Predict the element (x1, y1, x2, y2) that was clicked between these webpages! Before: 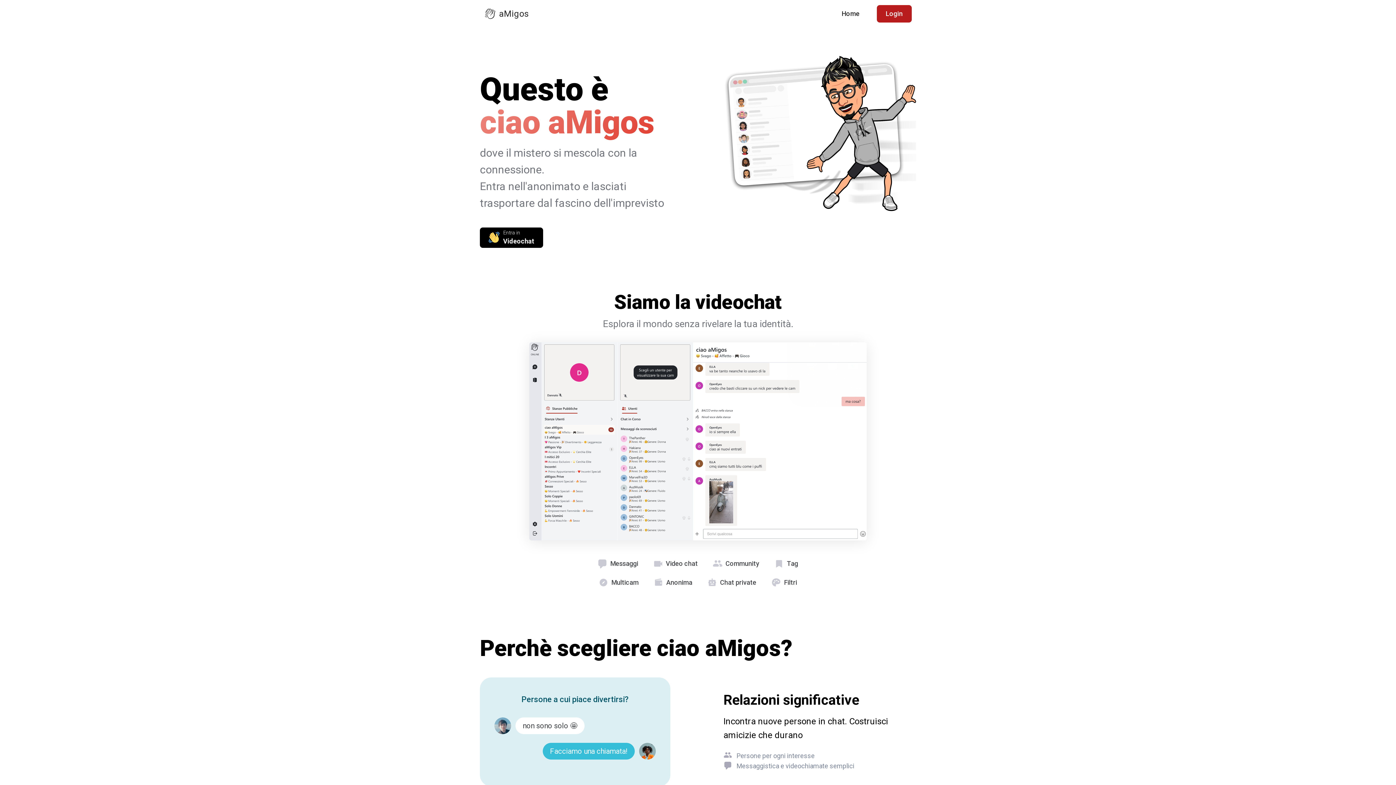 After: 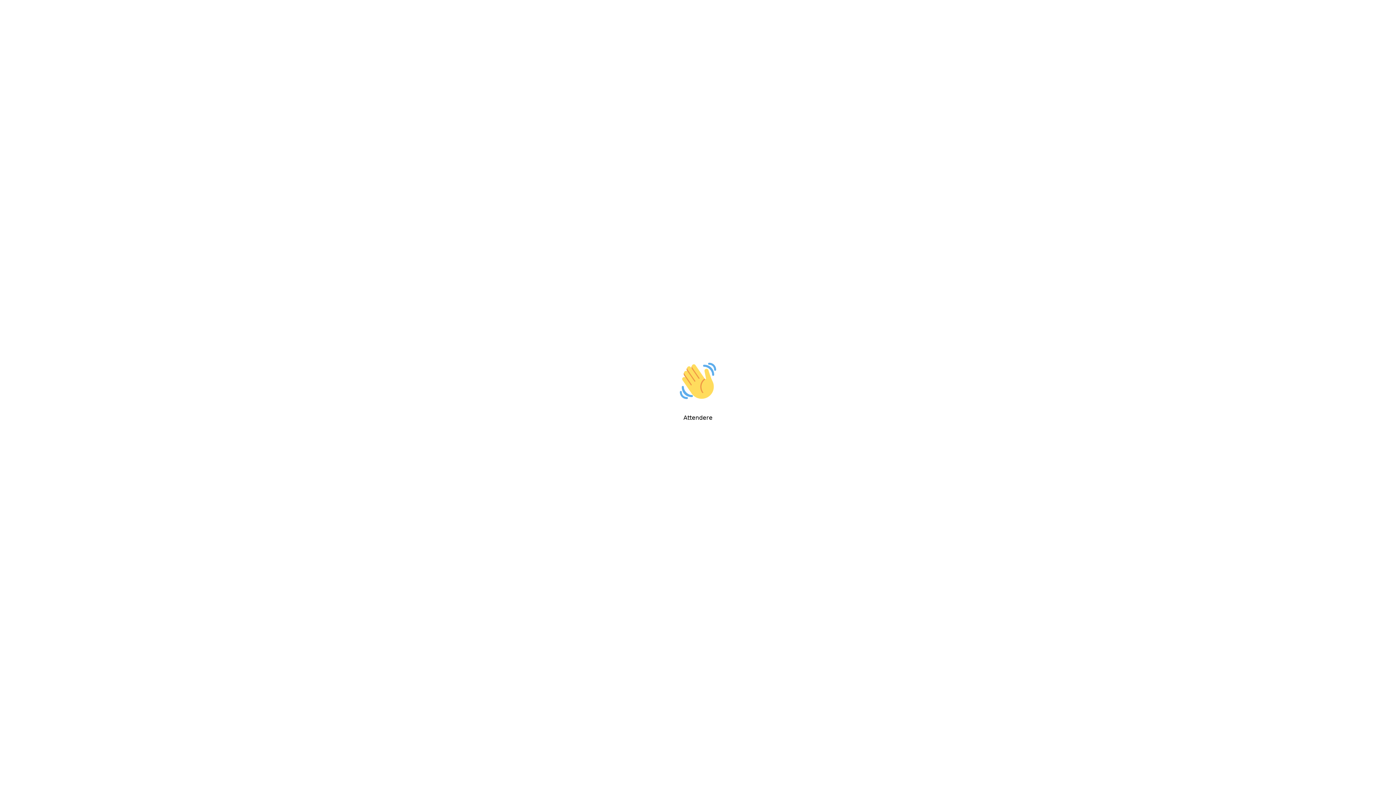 Action: bbox: (480, 227, 543, 248) label: Entra in
Videochat